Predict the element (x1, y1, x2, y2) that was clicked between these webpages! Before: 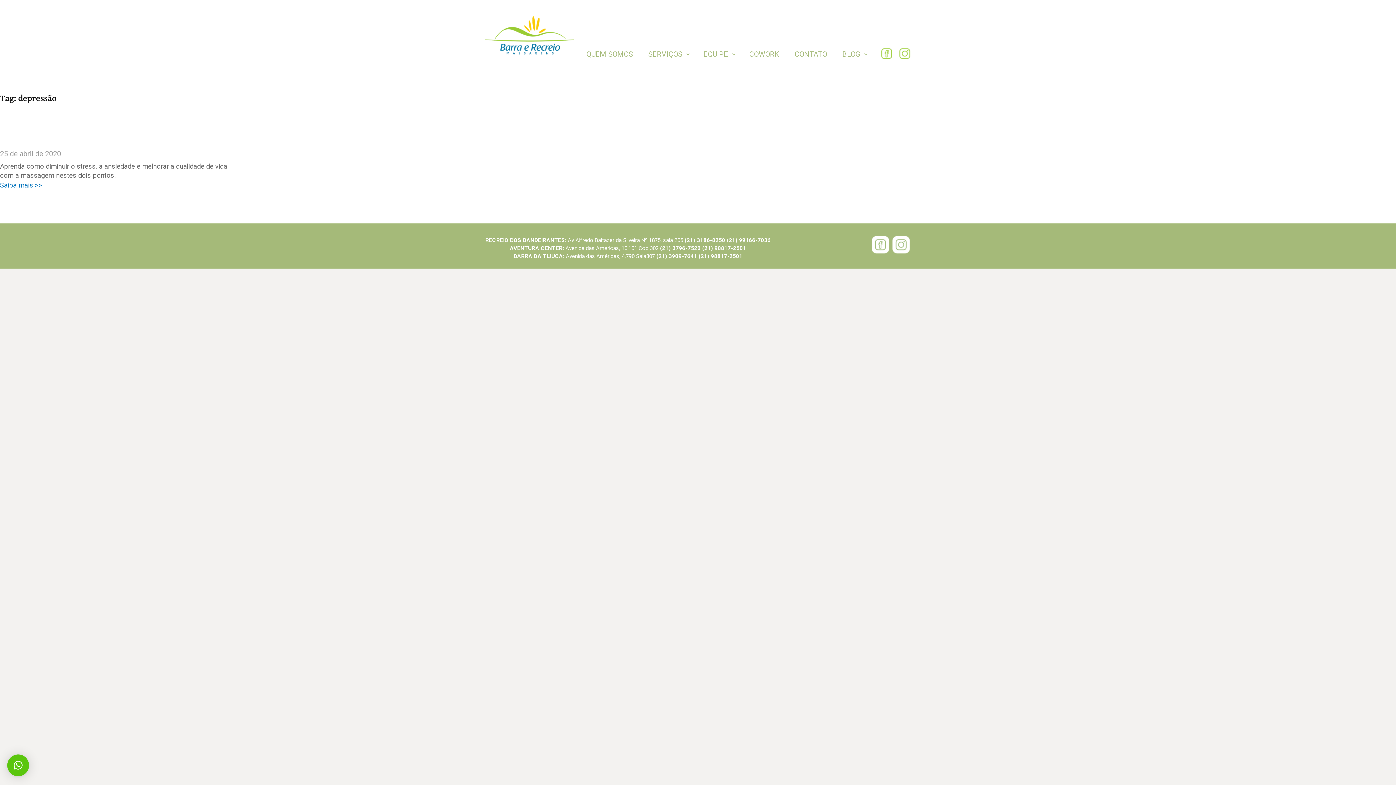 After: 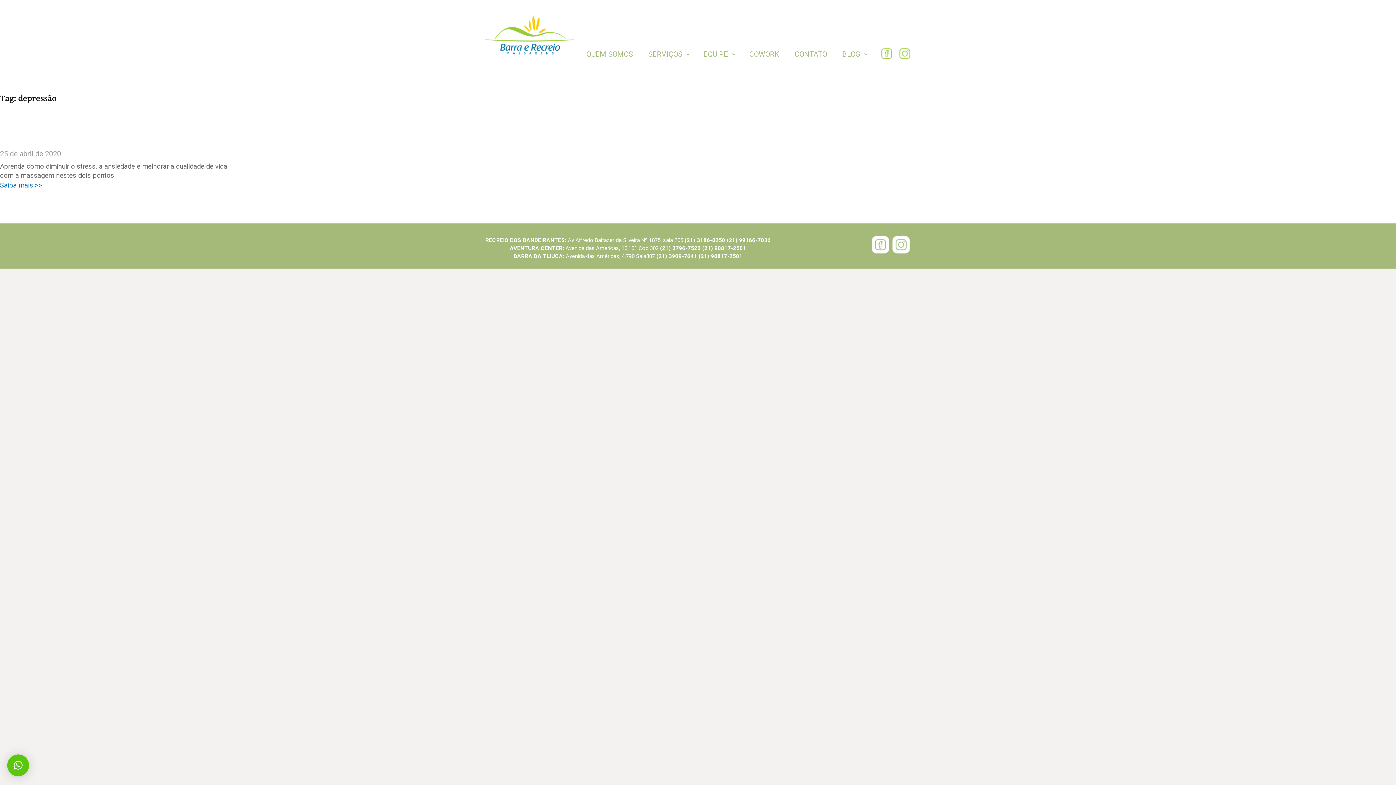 Action: bbox: (881, 42, 892, 63)